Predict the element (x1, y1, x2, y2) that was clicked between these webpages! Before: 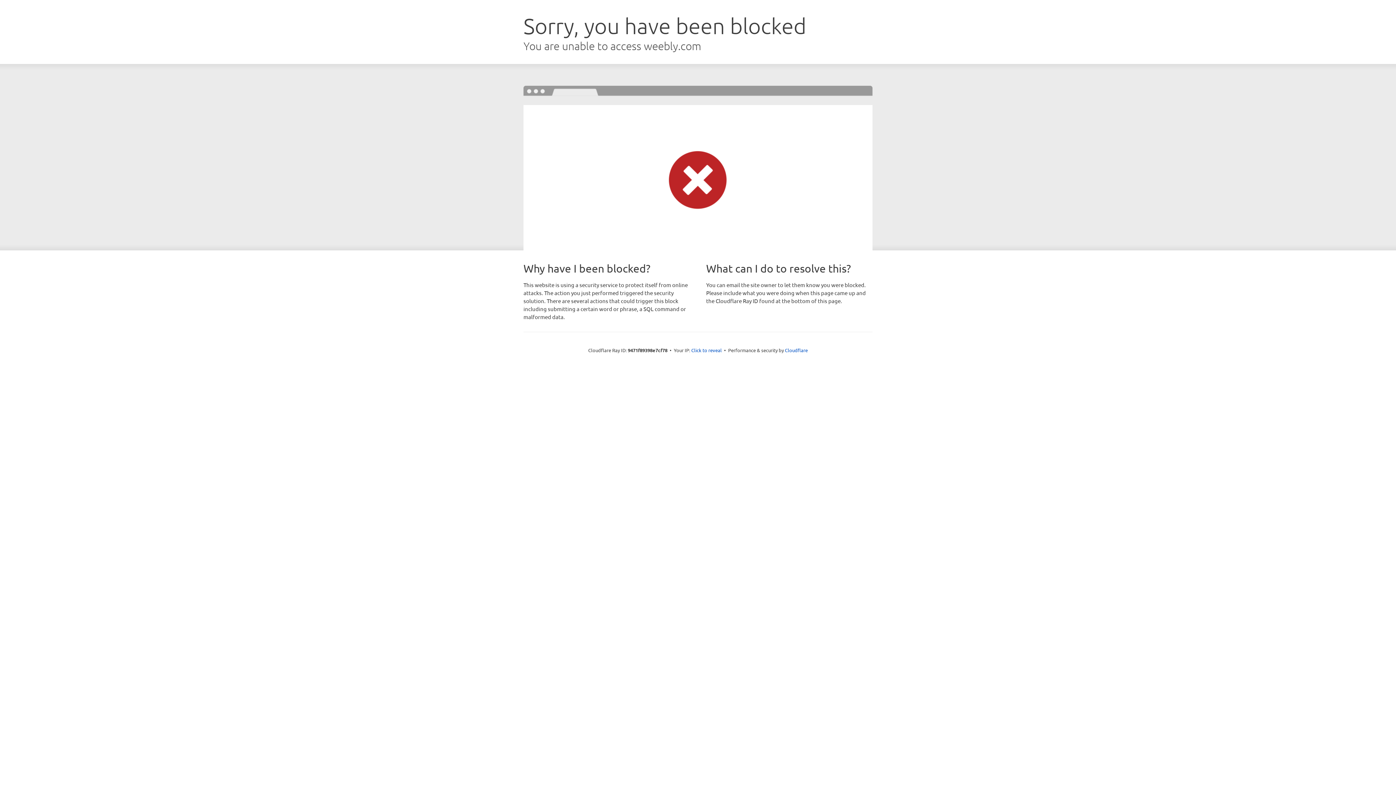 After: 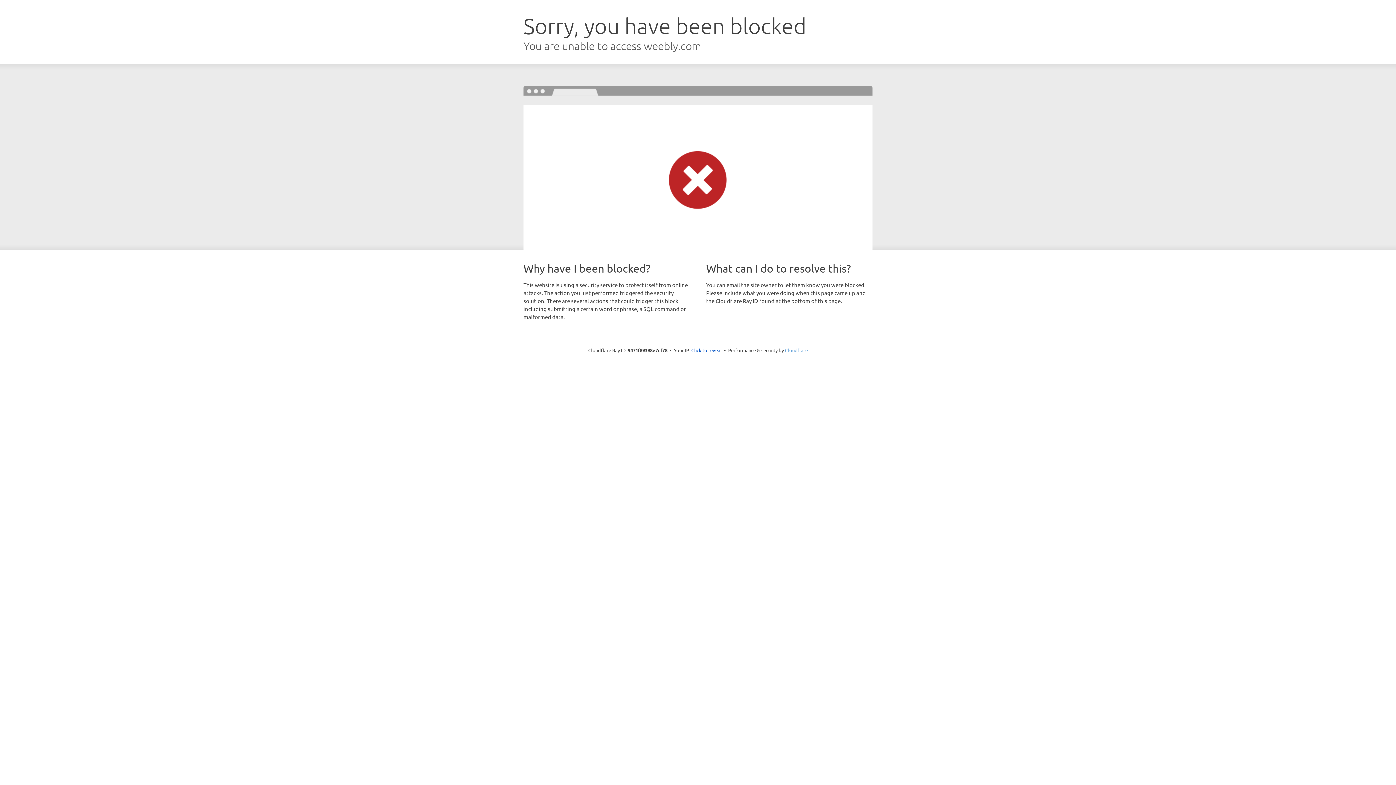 Action: label: Cloudflare bbox: (785, 347, 808, 353)